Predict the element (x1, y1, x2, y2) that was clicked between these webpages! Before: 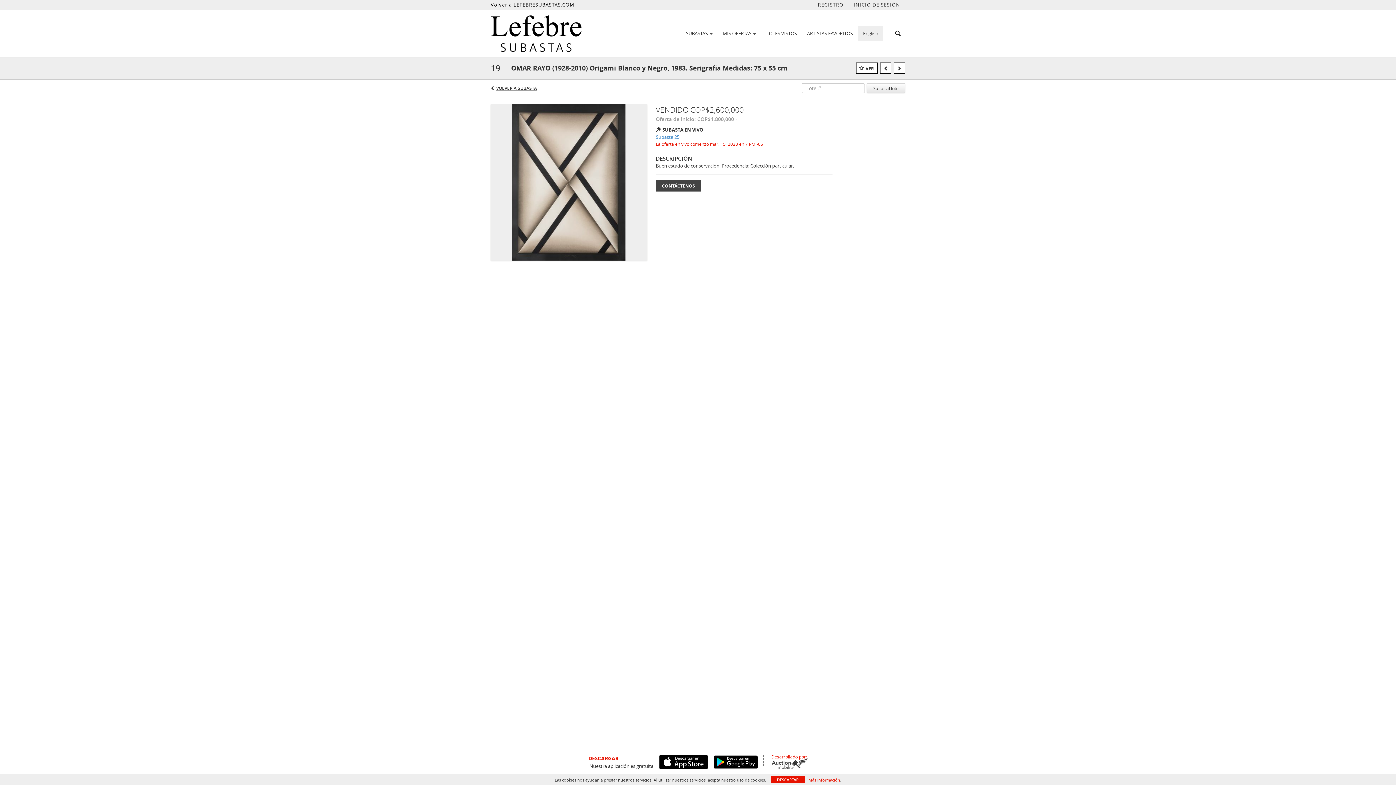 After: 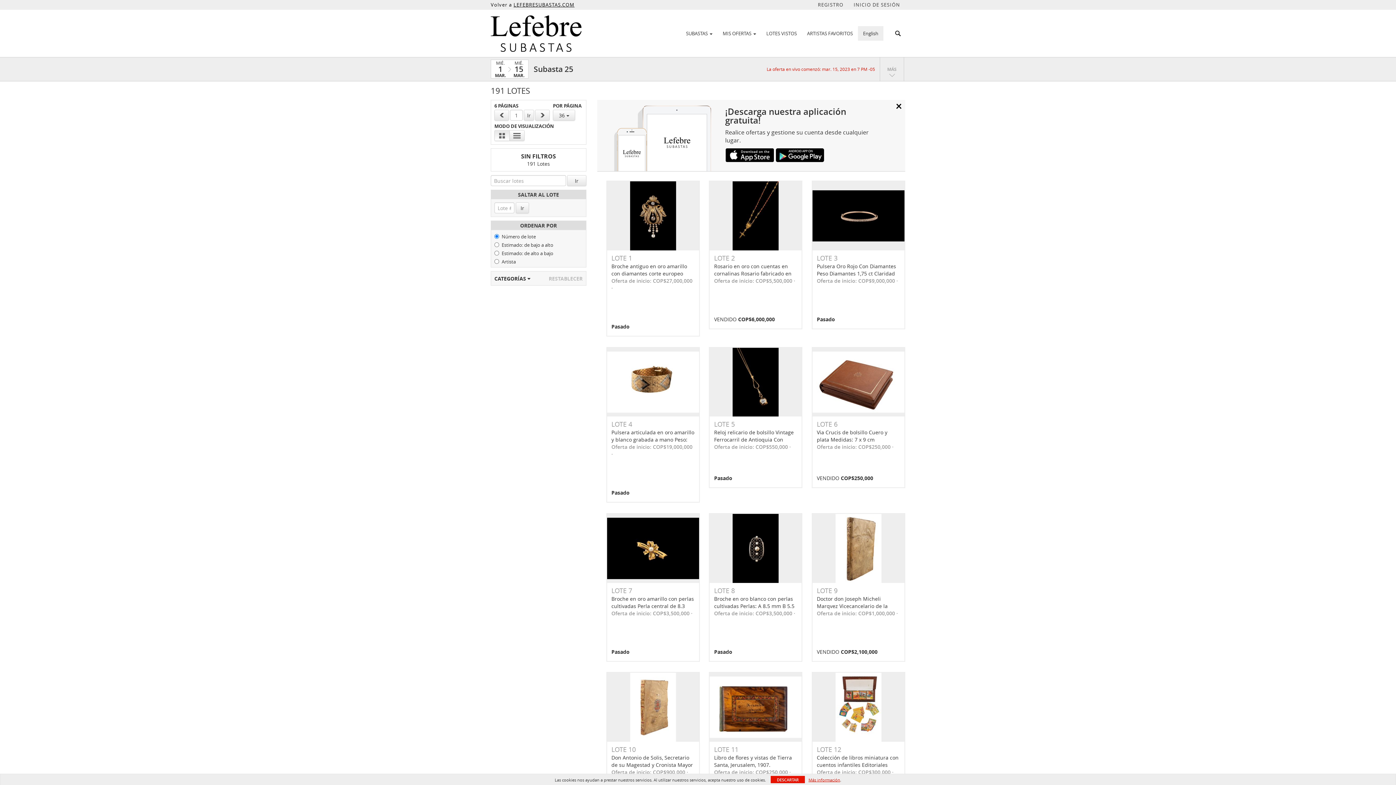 Action: label: Subasta 25 bbox: (656, 133, 832, 140)